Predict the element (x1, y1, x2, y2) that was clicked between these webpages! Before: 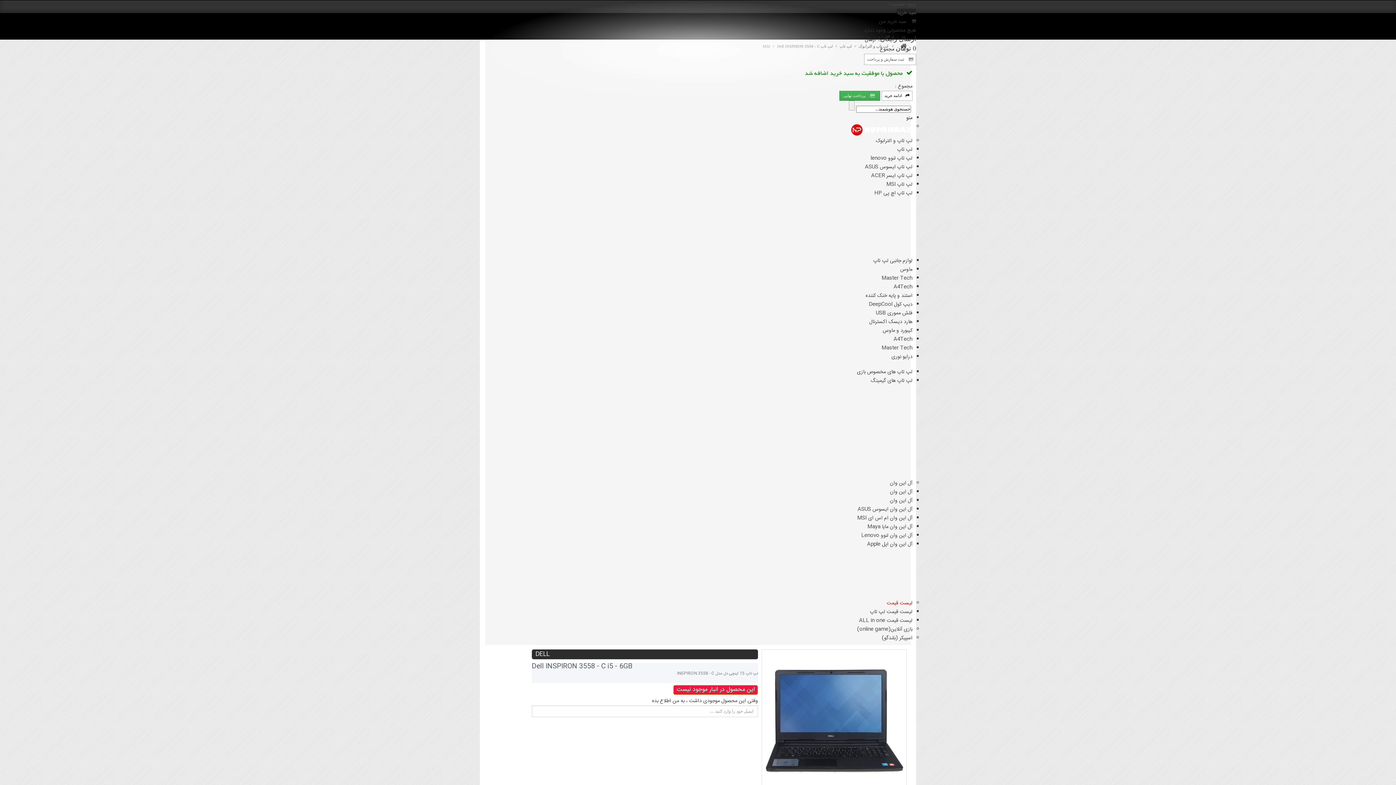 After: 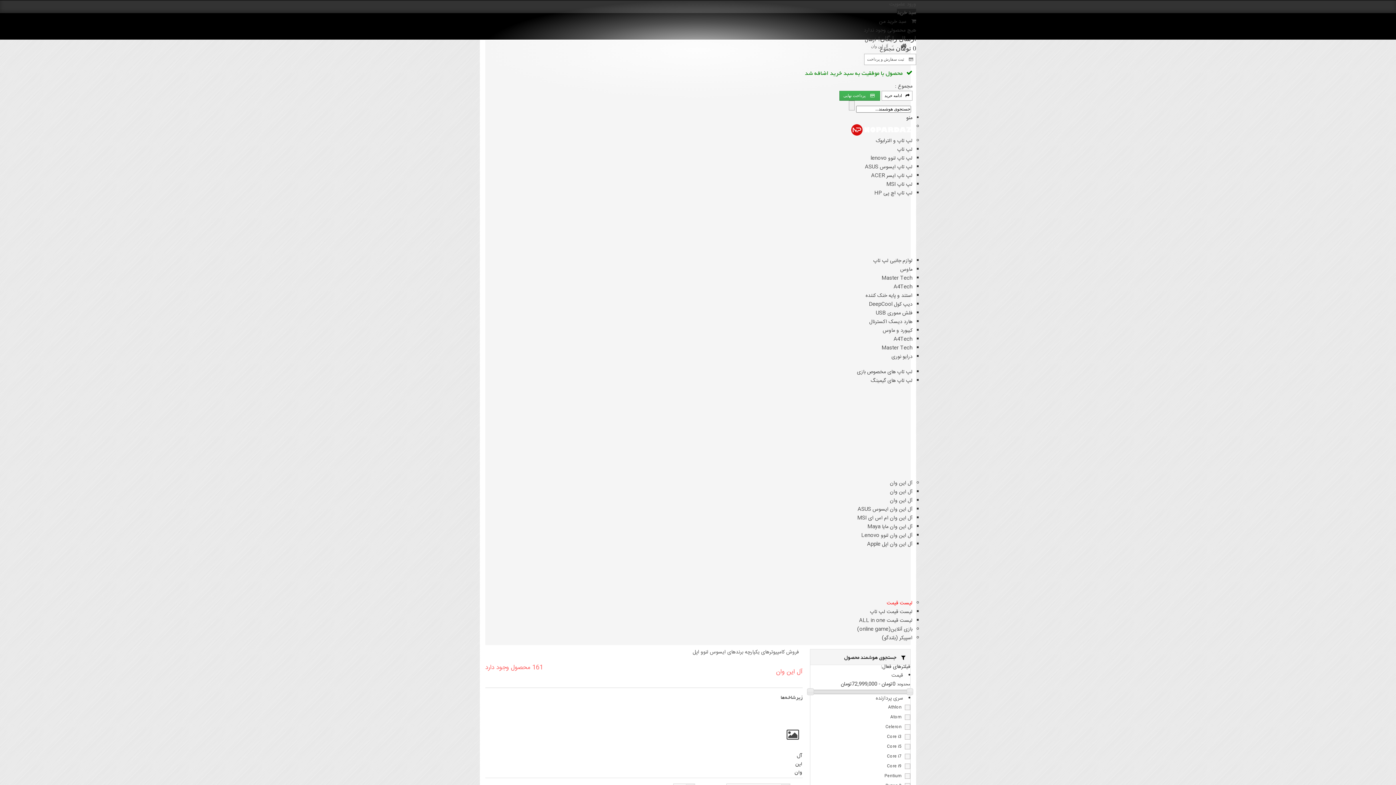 Action: bbox: (890, 488, 912, 496) label: آل این وان